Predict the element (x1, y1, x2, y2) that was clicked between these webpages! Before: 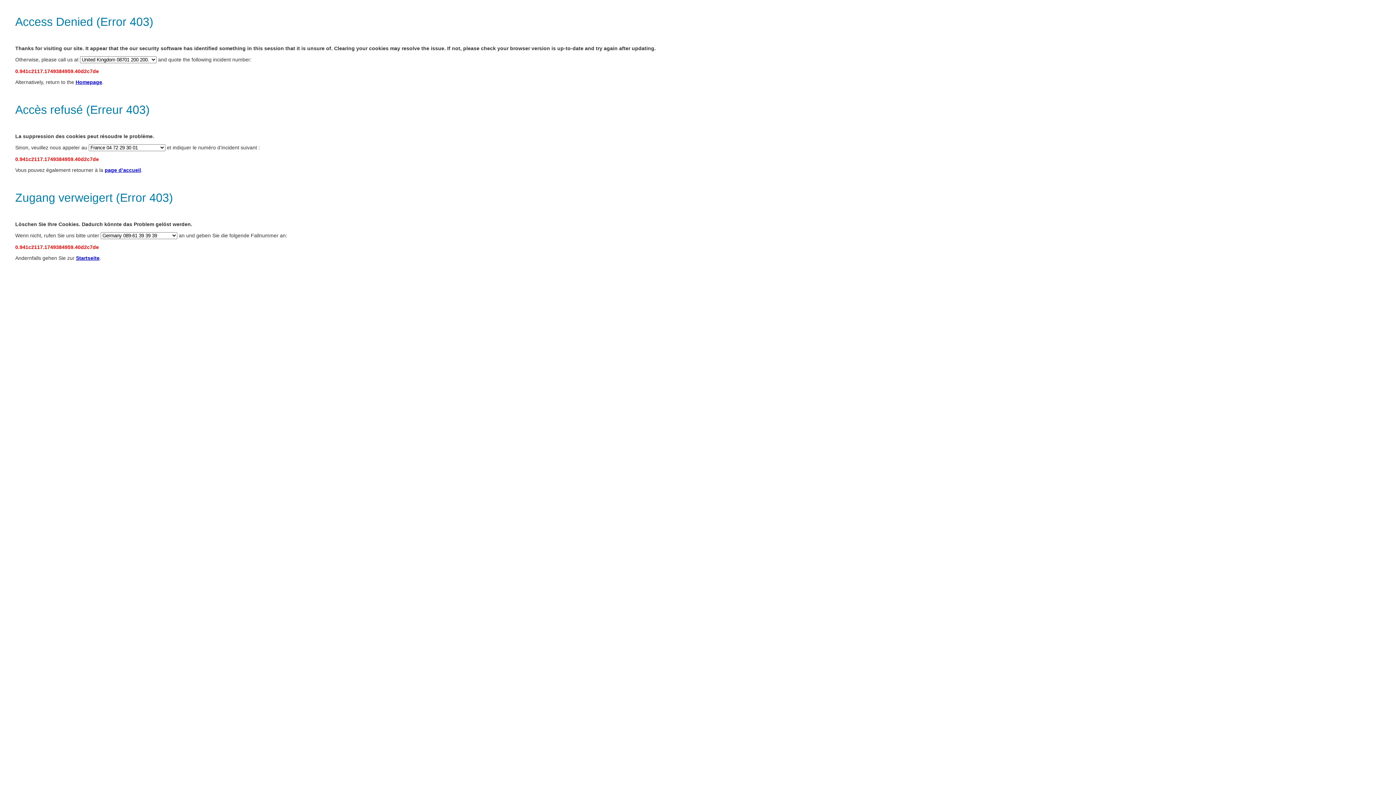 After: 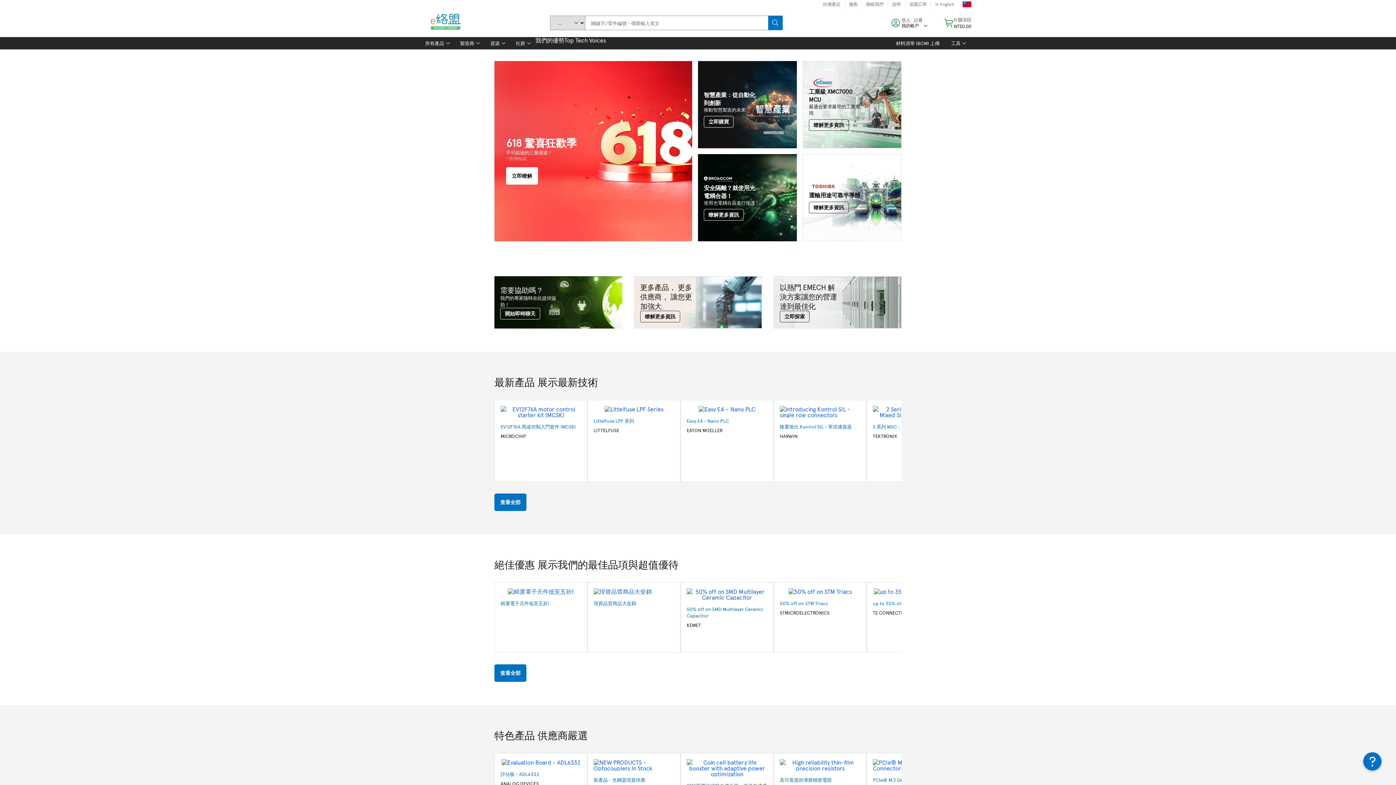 Action: bbox: (75, 79, 102, 85) label: Homepage